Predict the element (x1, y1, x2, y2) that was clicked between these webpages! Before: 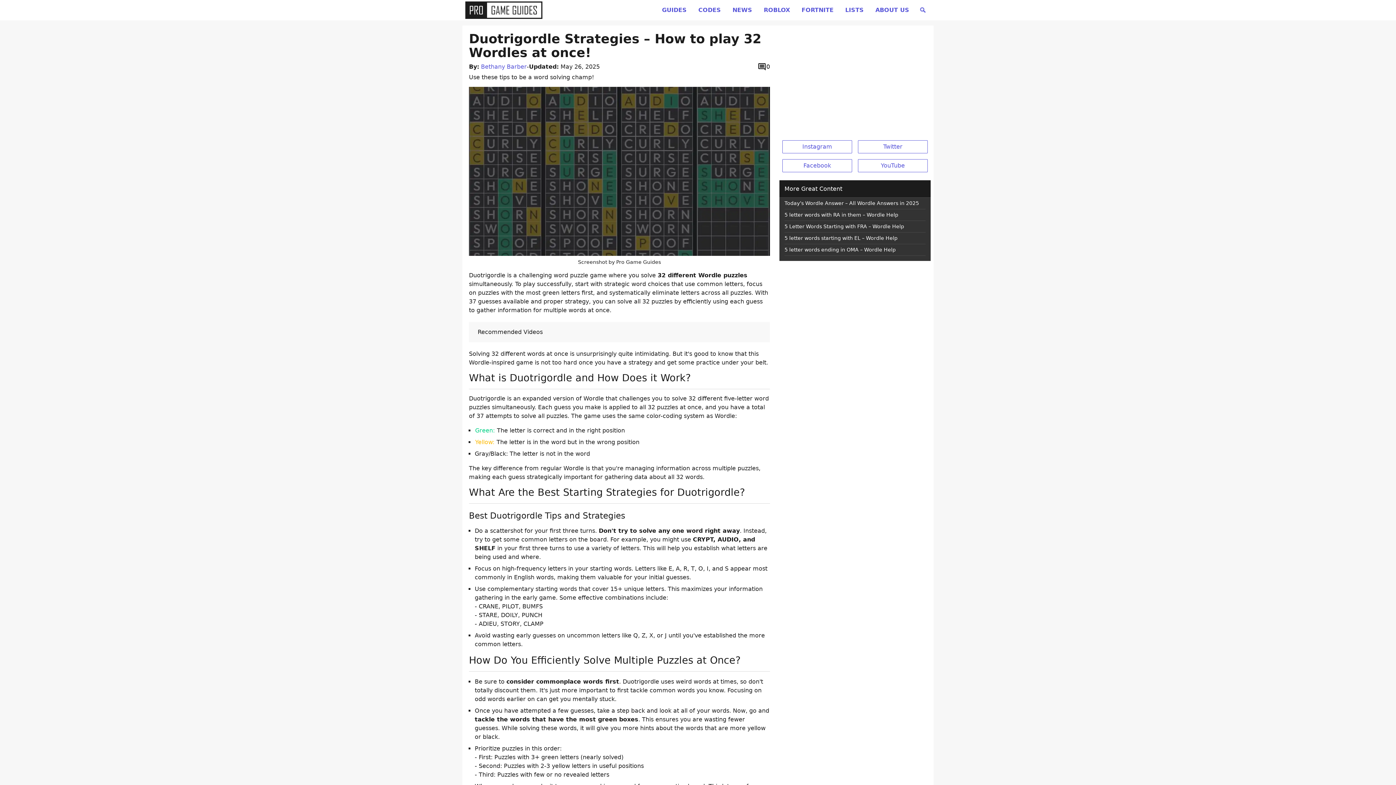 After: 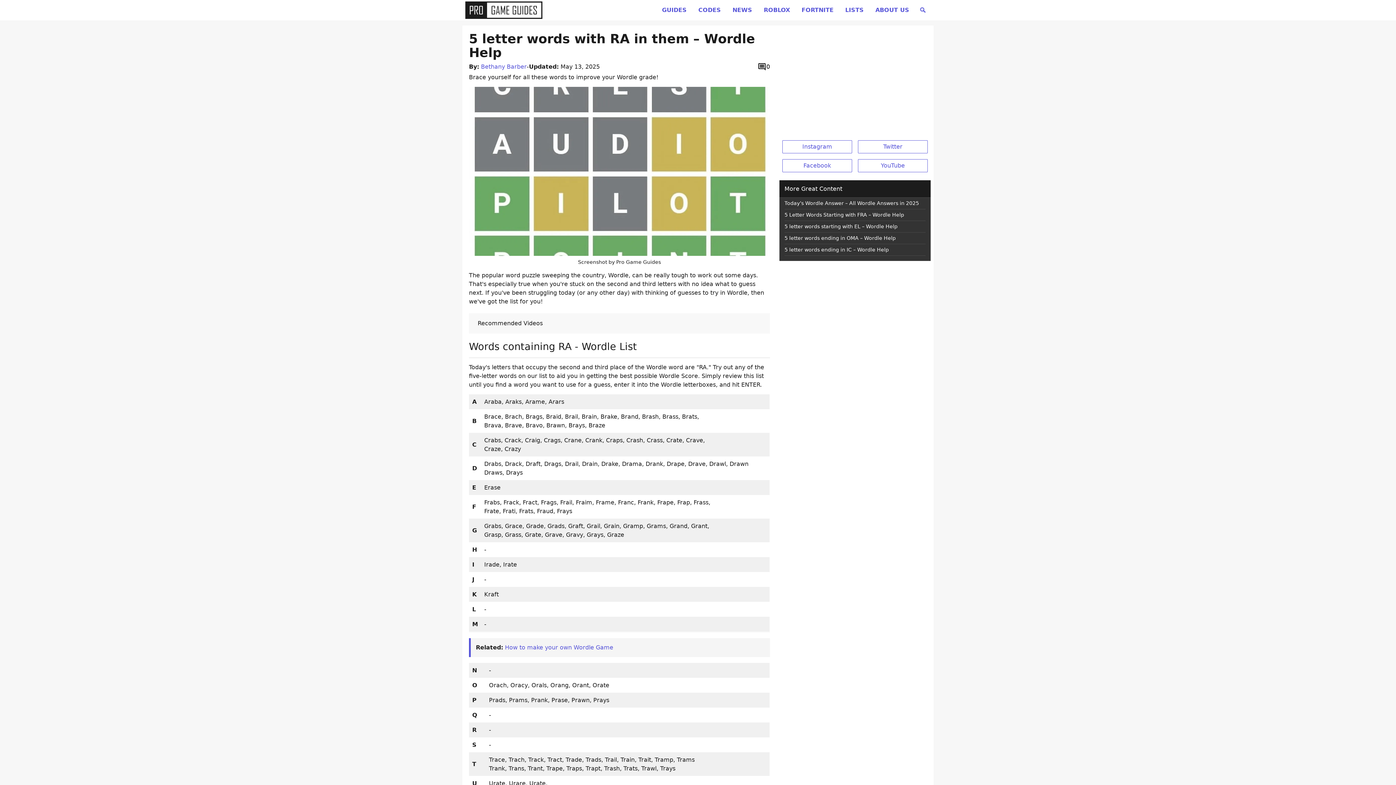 Action: bbox: (784, 212, 898, 217) label: 5 letter words with RA in them – Wordle Help